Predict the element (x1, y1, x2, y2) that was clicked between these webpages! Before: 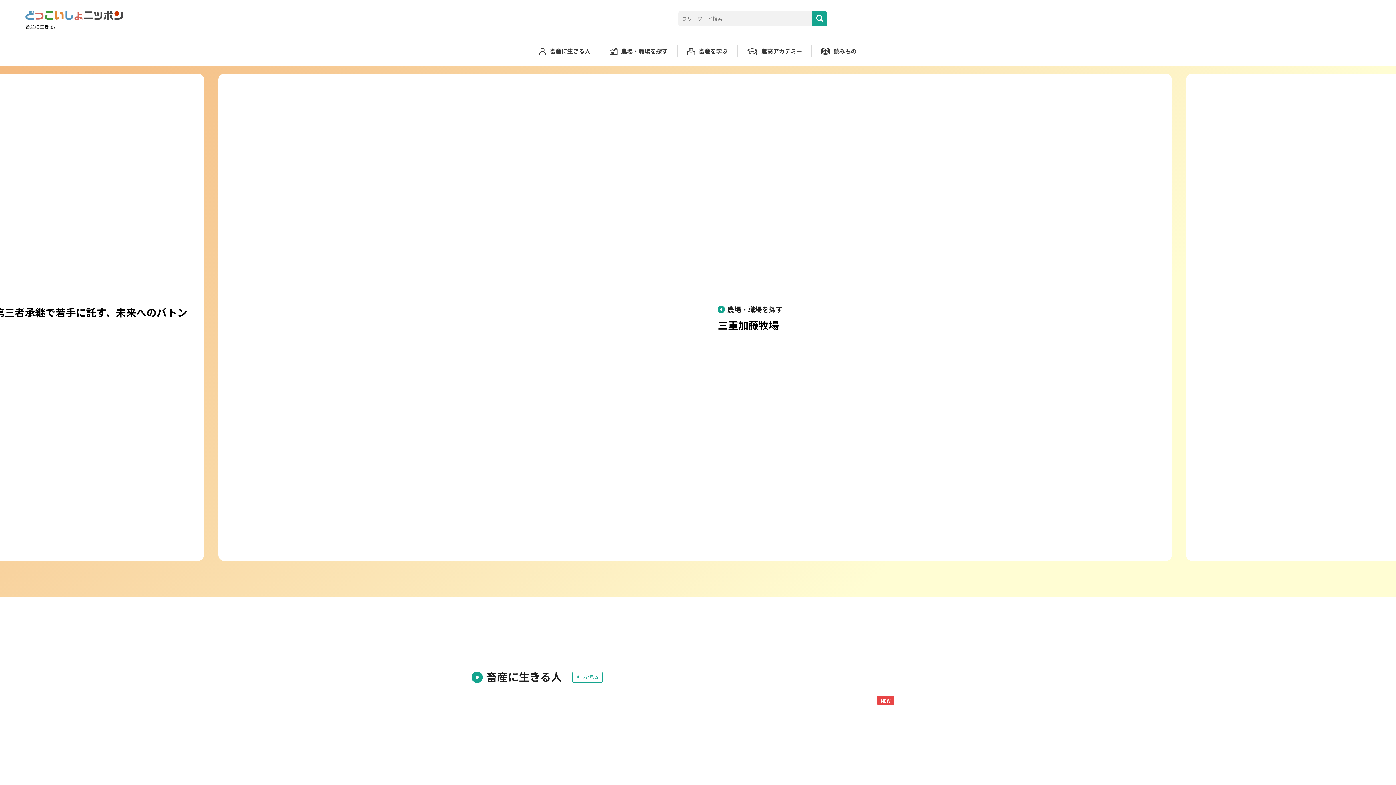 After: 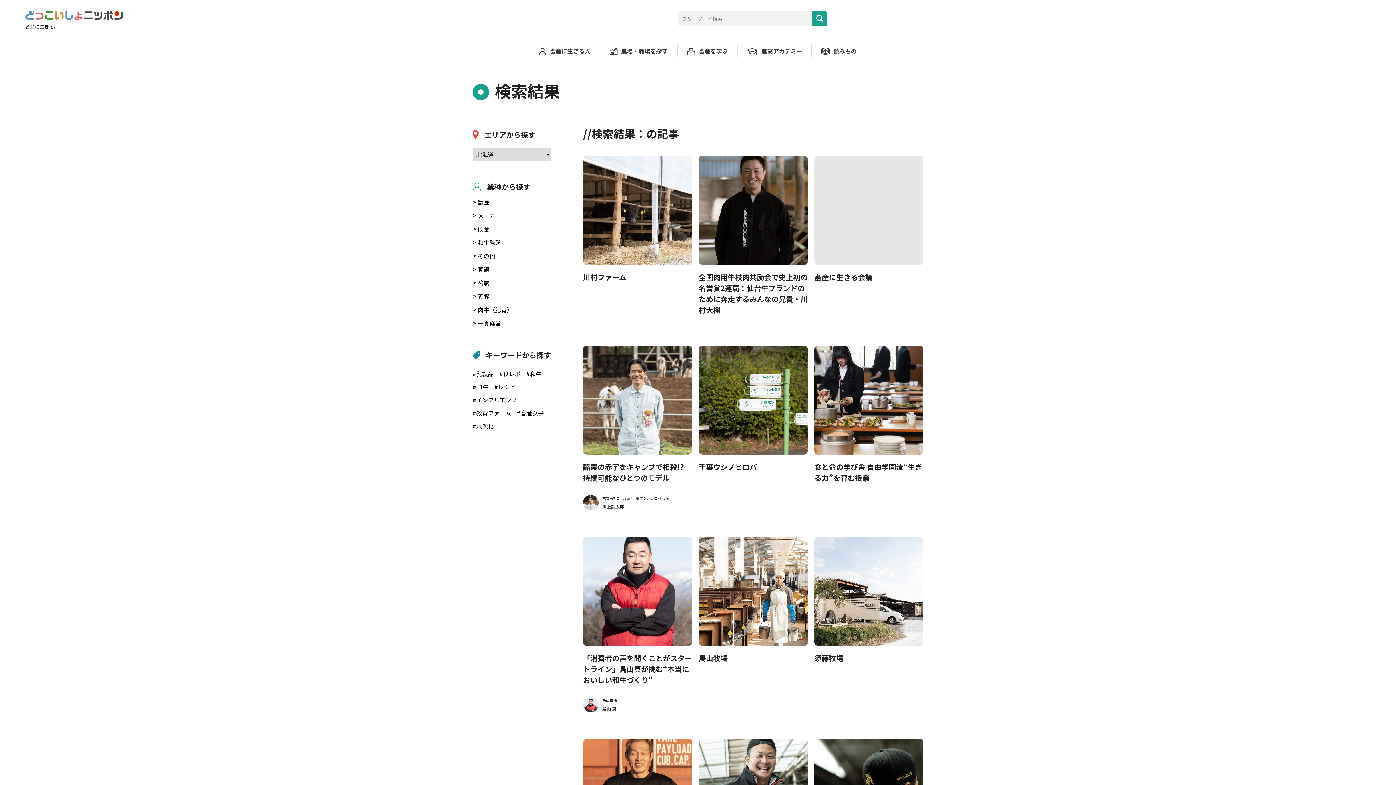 Action: bbox: (812, 11, 827, 26)